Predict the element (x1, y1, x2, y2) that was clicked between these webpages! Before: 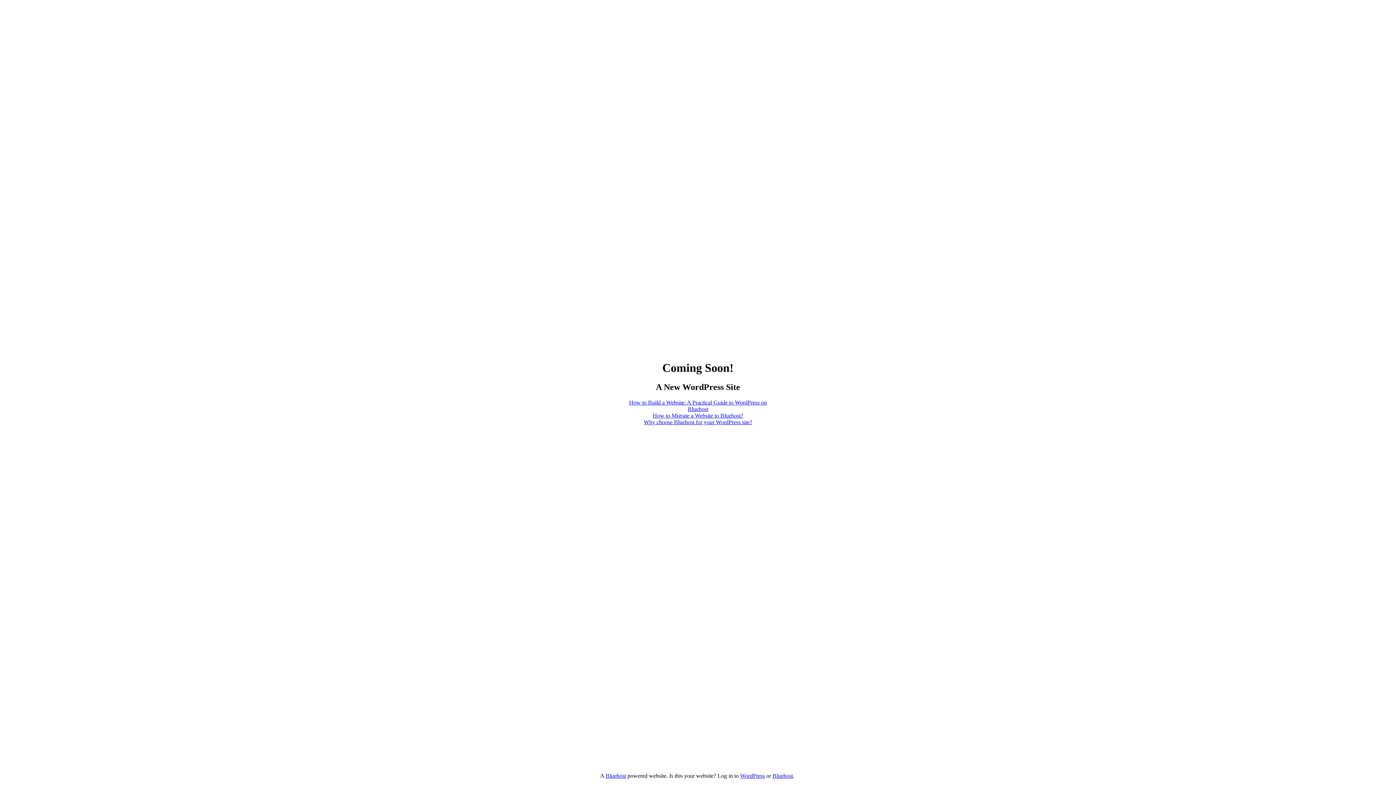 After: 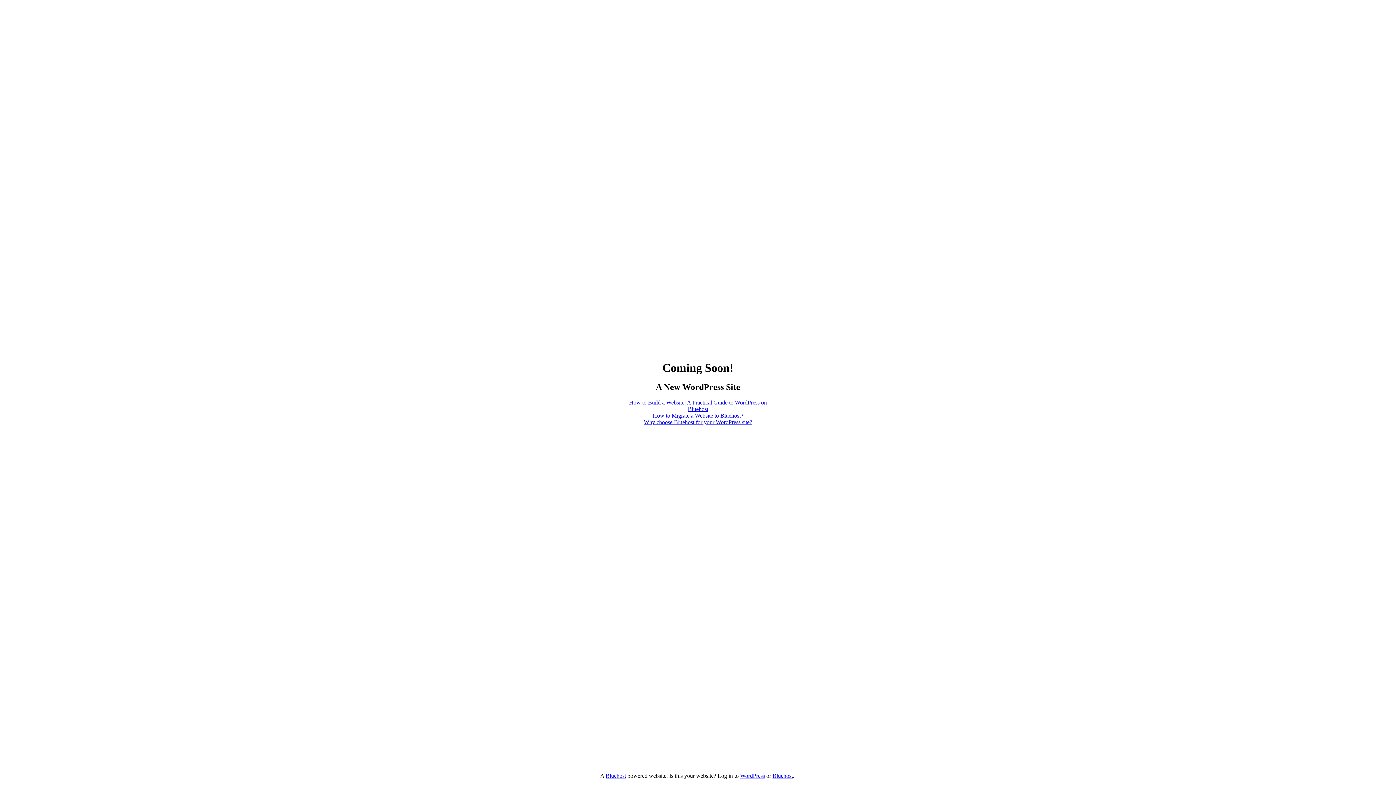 Action: bbox: (644, 419, 752, 425) label: Why choose Bluehost for your WordPress site?